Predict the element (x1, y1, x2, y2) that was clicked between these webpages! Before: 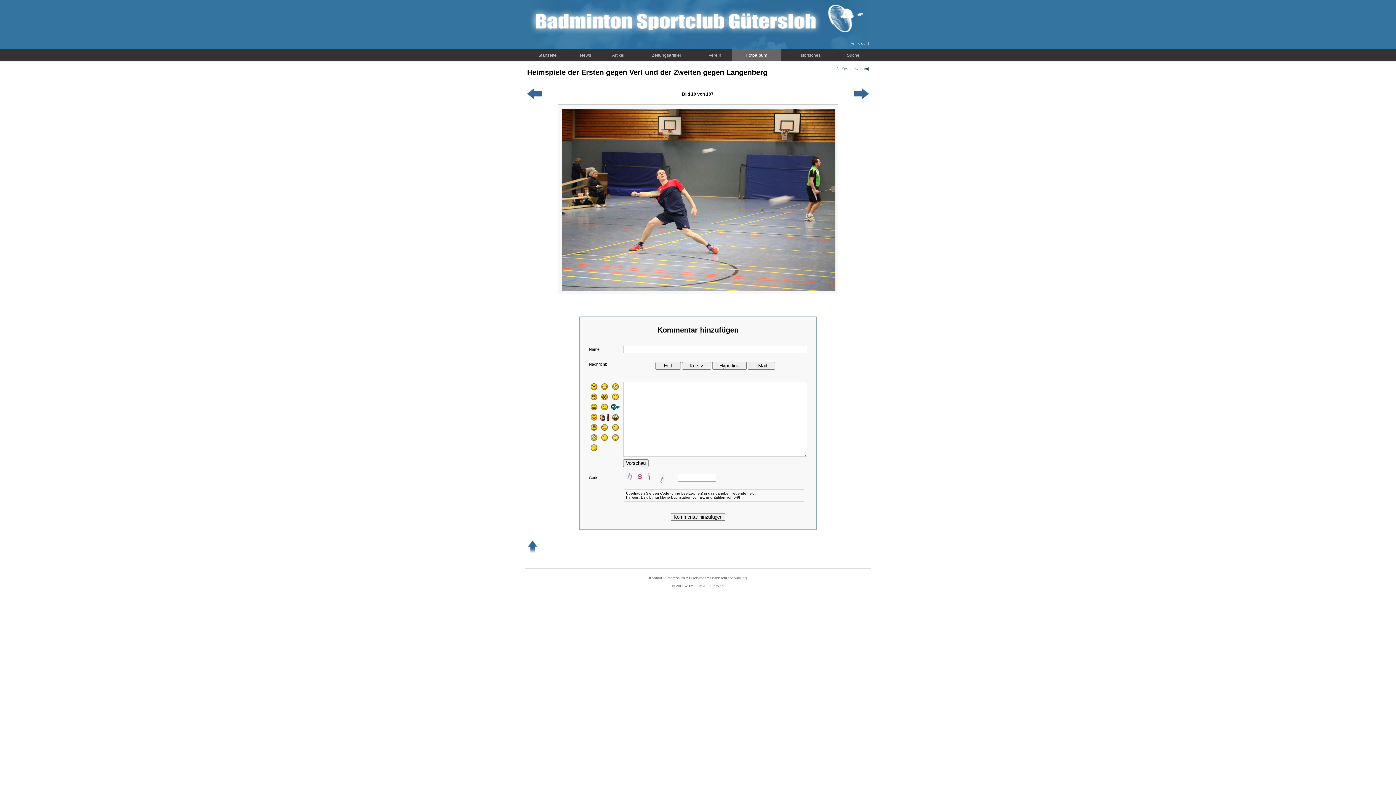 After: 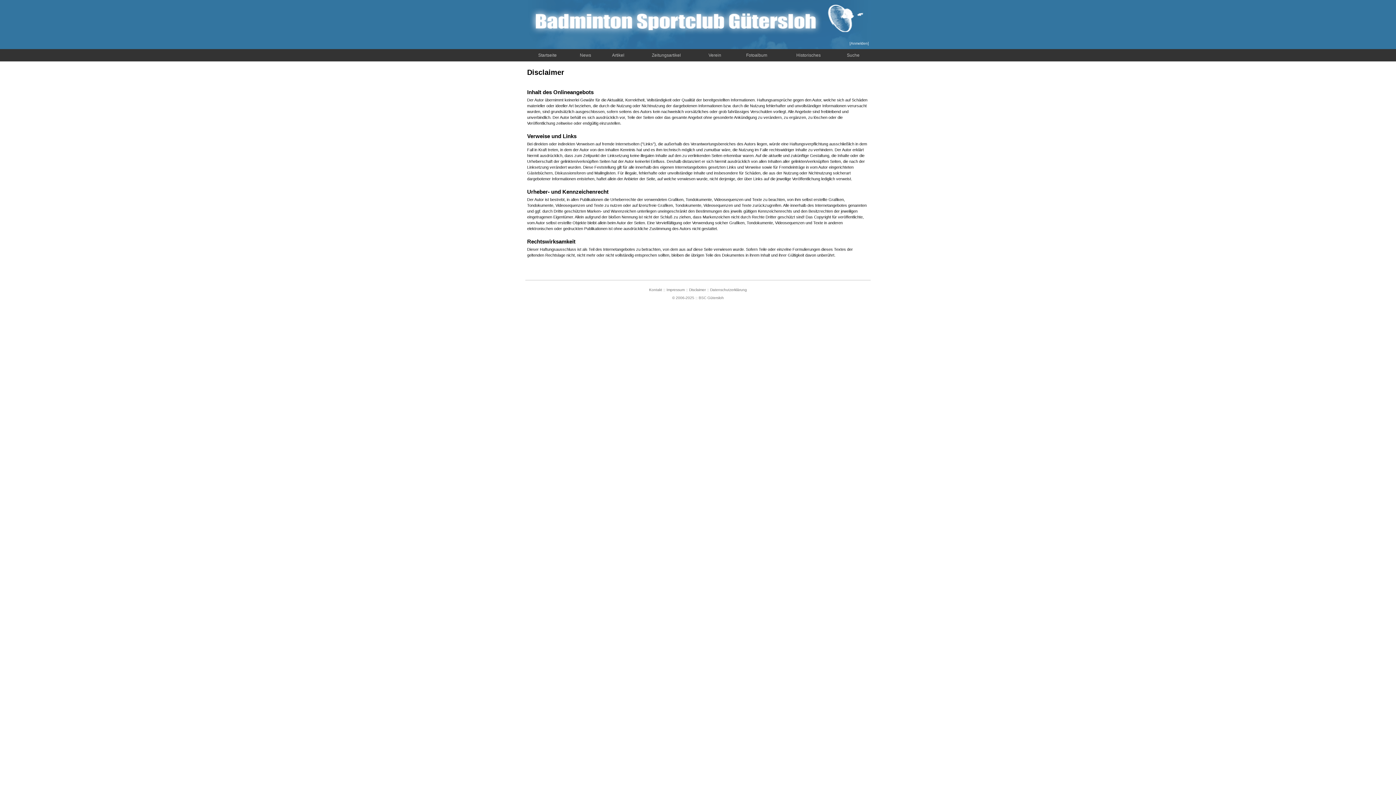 Action: label: Disclaimer bbox: (689, 576, 706, 580)